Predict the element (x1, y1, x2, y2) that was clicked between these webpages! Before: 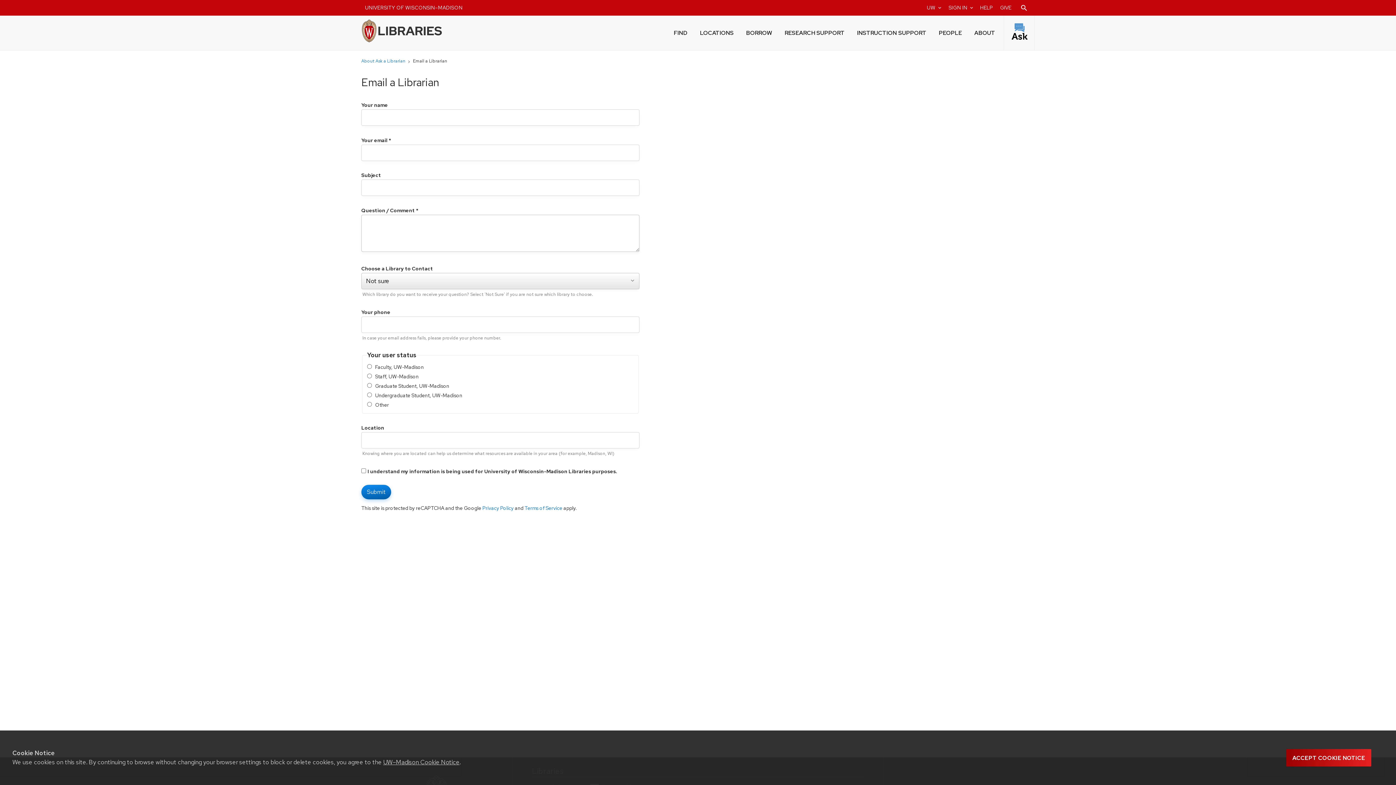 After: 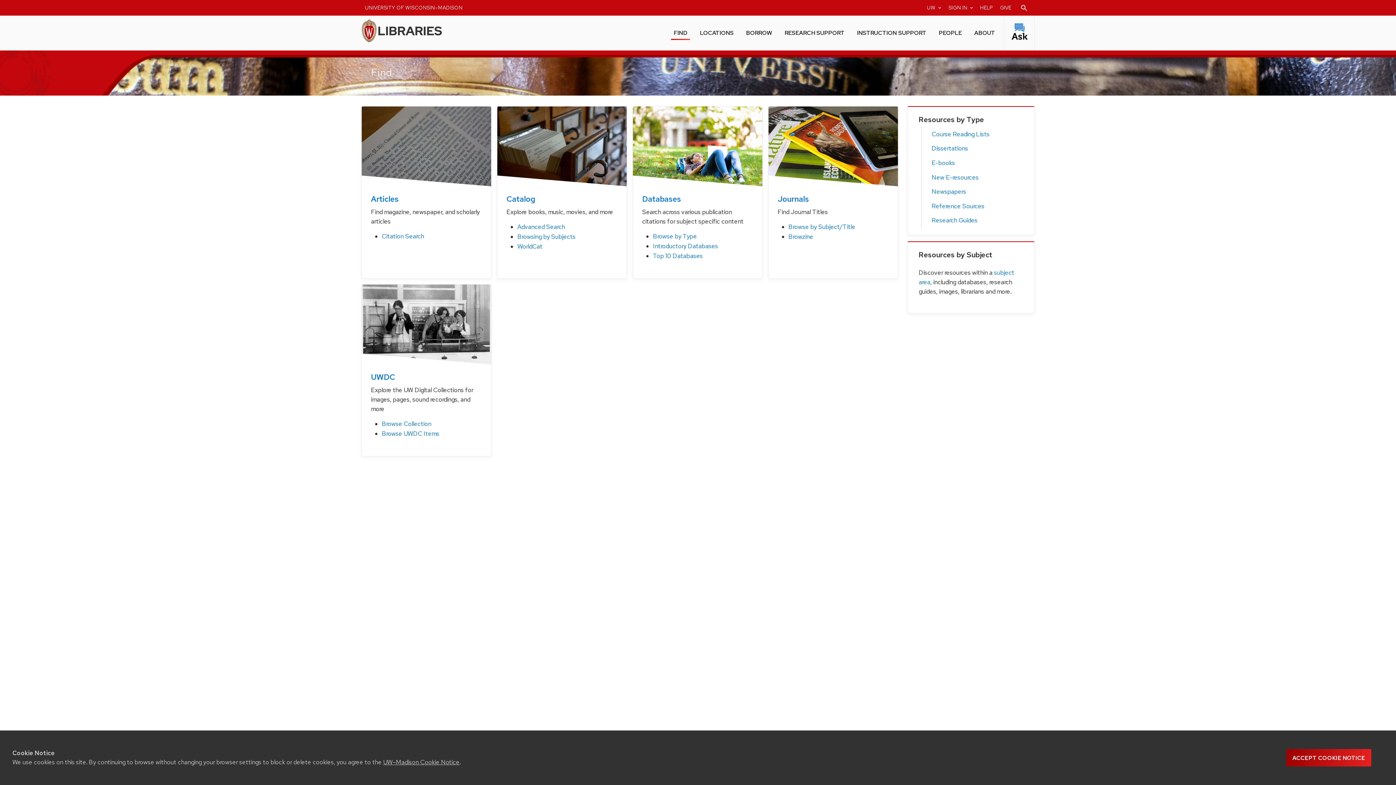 Action: bbox: (671, 24, 690, 40) label: FIND